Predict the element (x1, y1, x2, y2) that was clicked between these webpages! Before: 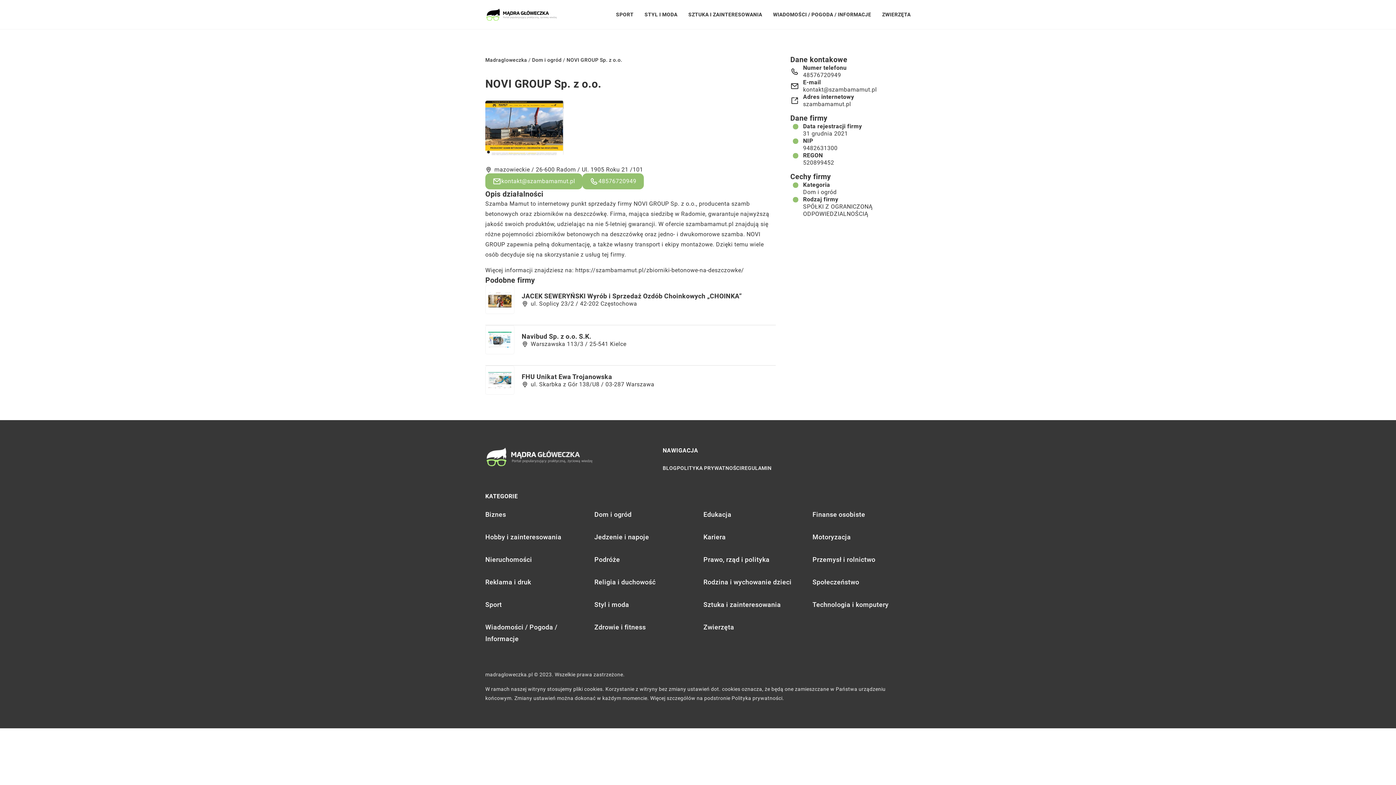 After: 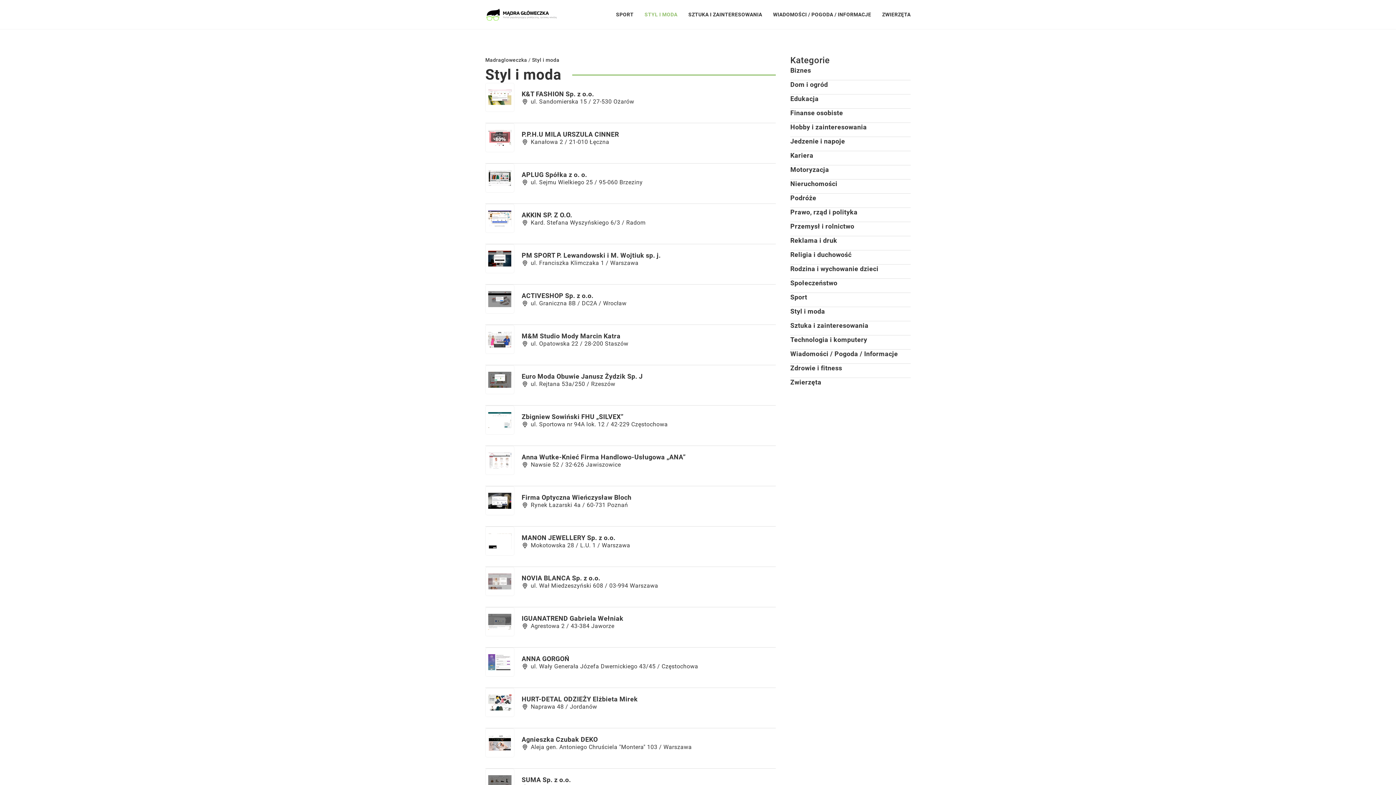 Action: label: STYL I MODA bbox: (644, 9, 677, 20)